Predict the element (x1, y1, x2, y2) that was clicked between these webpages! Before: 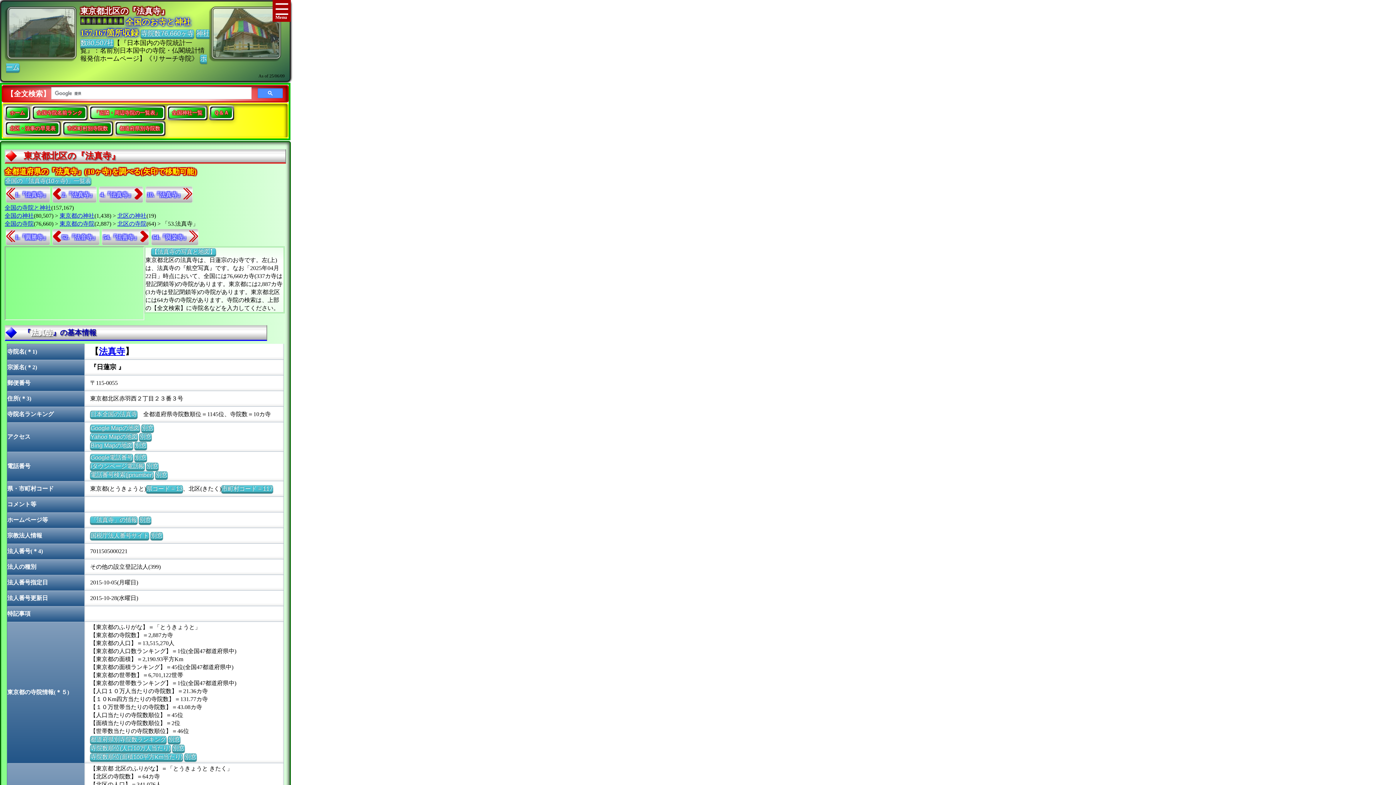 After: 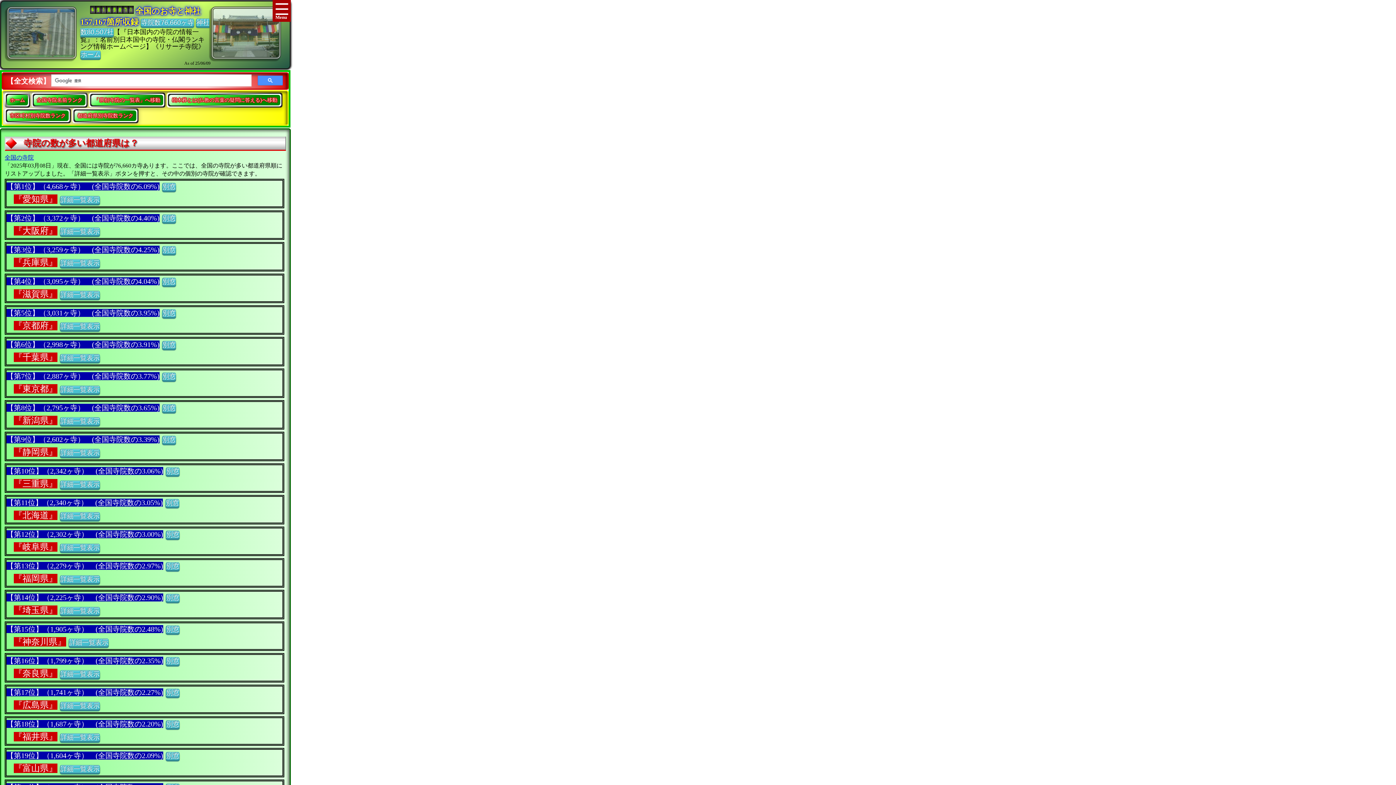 Action: bbox: (116, 123, 163, 133) label: 都道府県別寺院数